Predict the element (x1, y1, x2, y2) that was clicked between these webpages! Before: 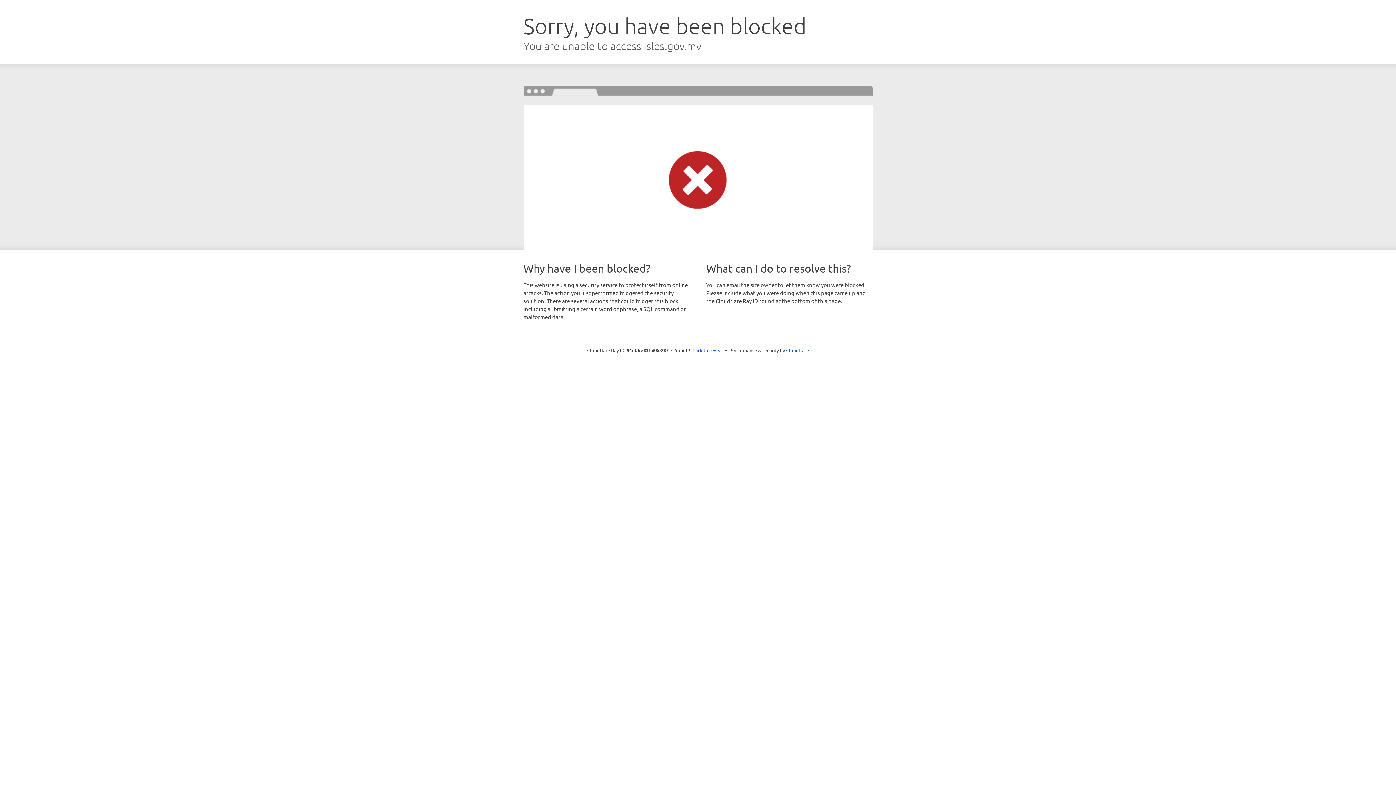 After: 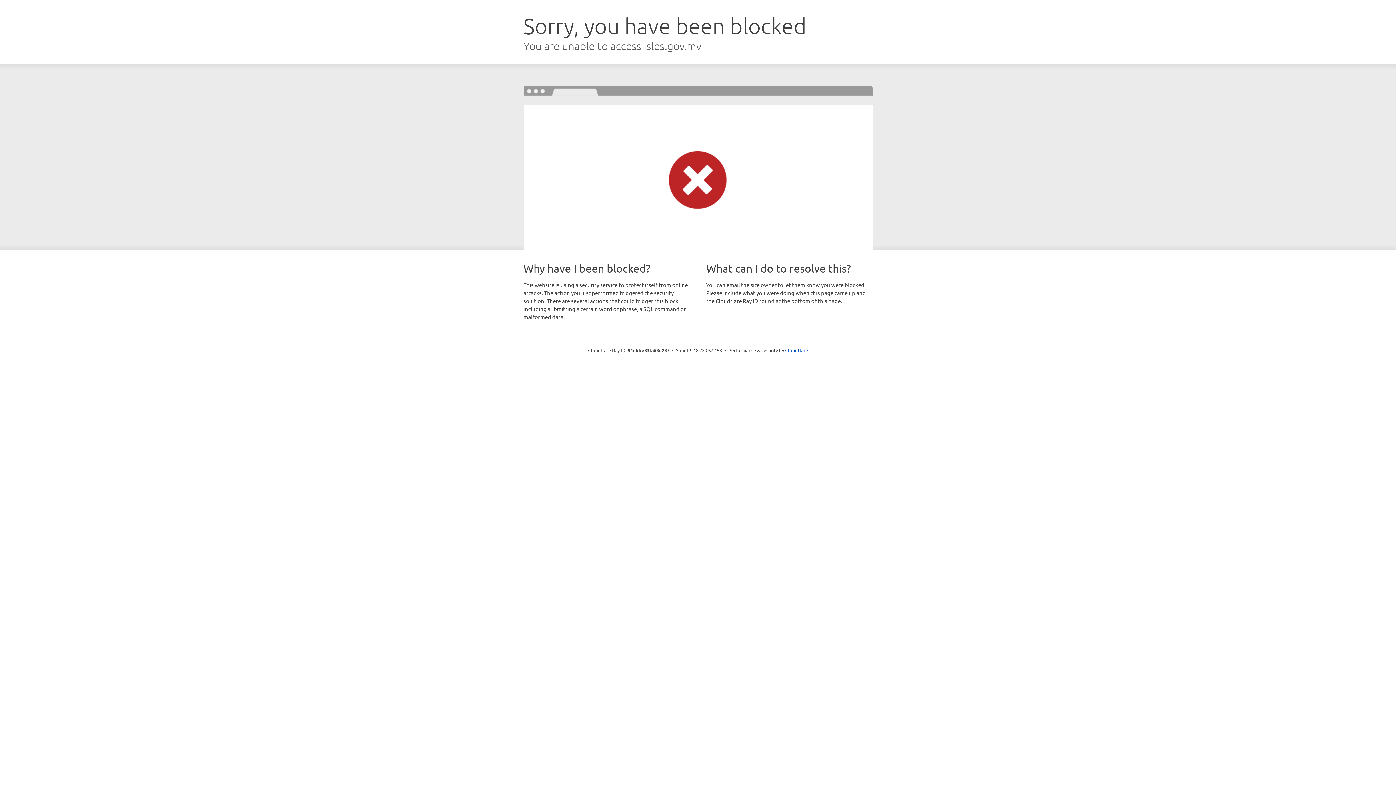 Action: label: Click to reveal bbox: (692, 346, 723, 353)